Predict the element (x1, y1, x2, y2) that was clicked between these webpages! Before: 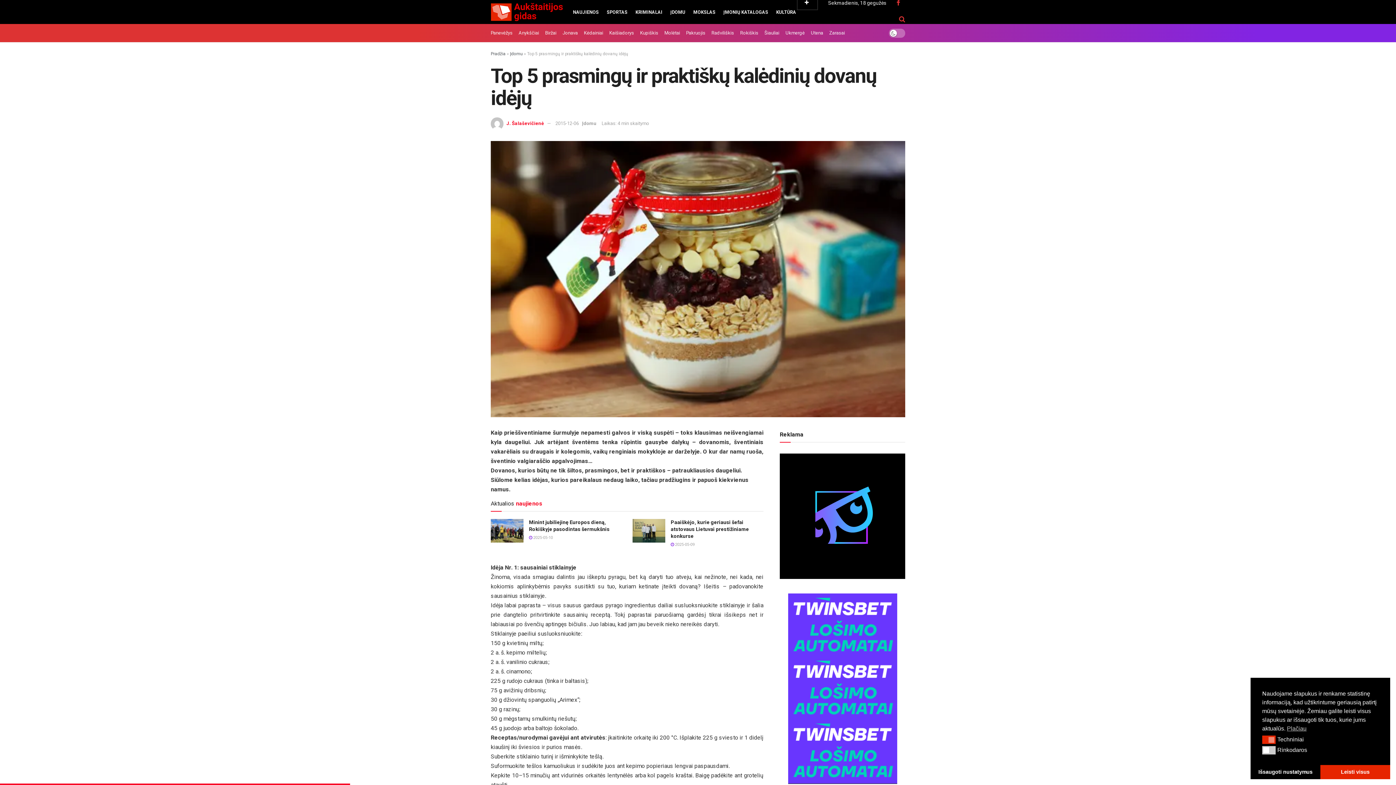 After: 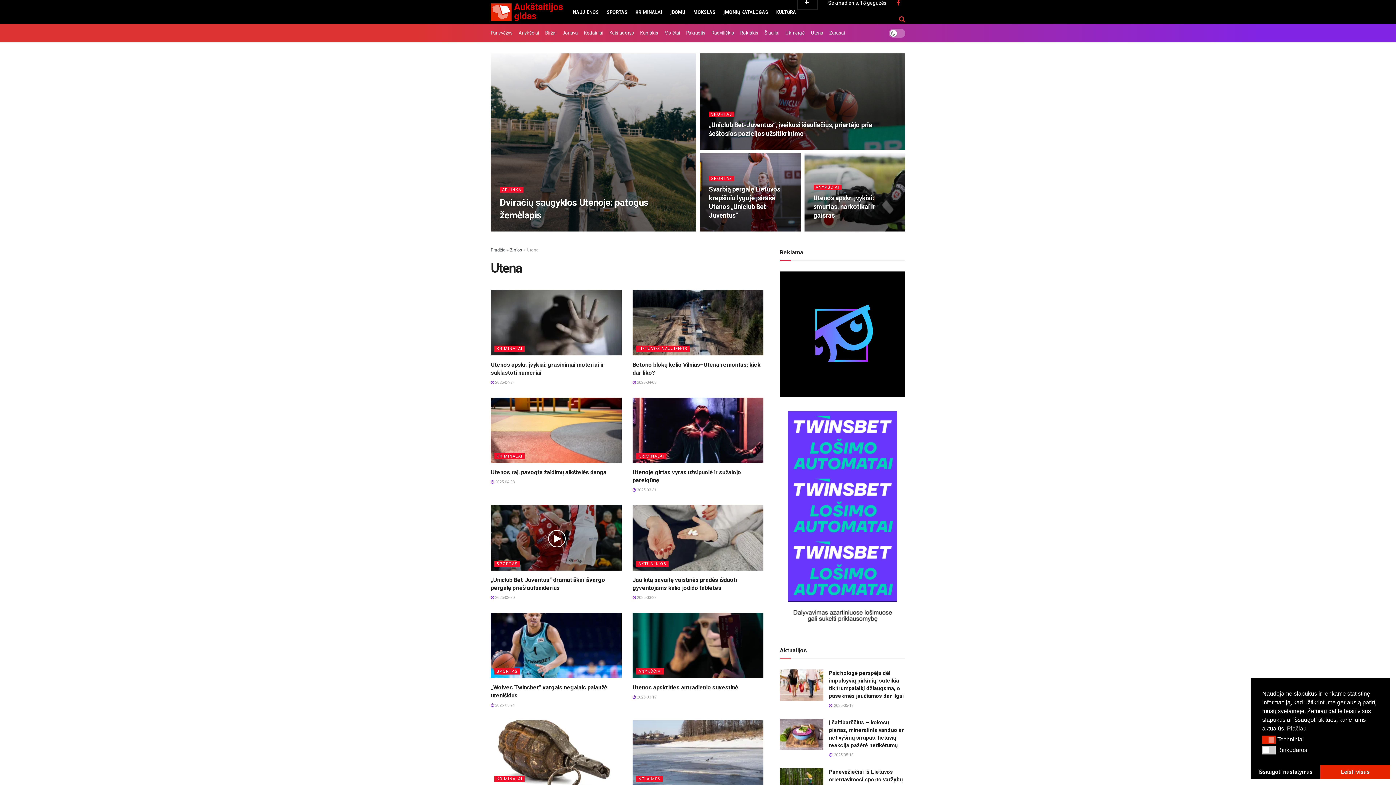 Action: label: Utena bbox: (811, 24, 823, 42)